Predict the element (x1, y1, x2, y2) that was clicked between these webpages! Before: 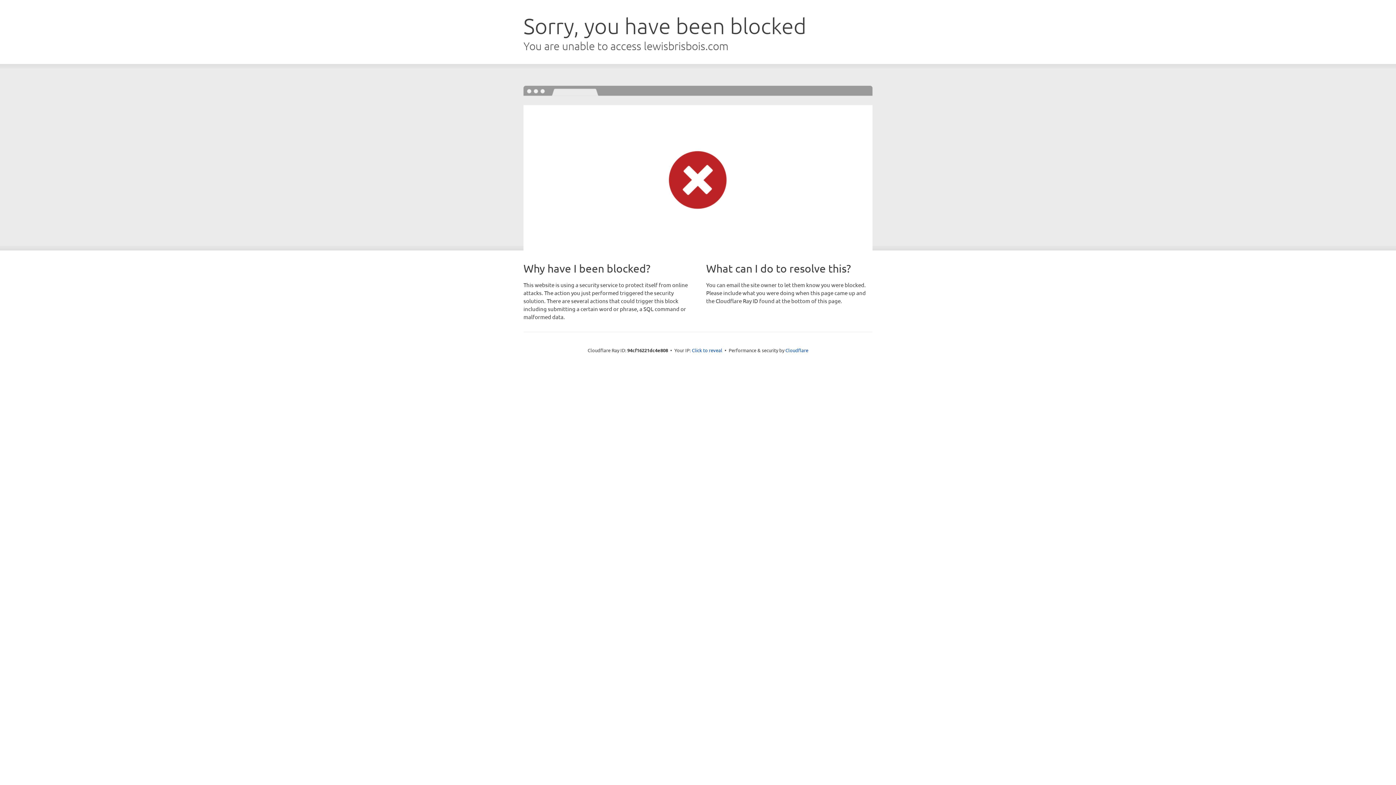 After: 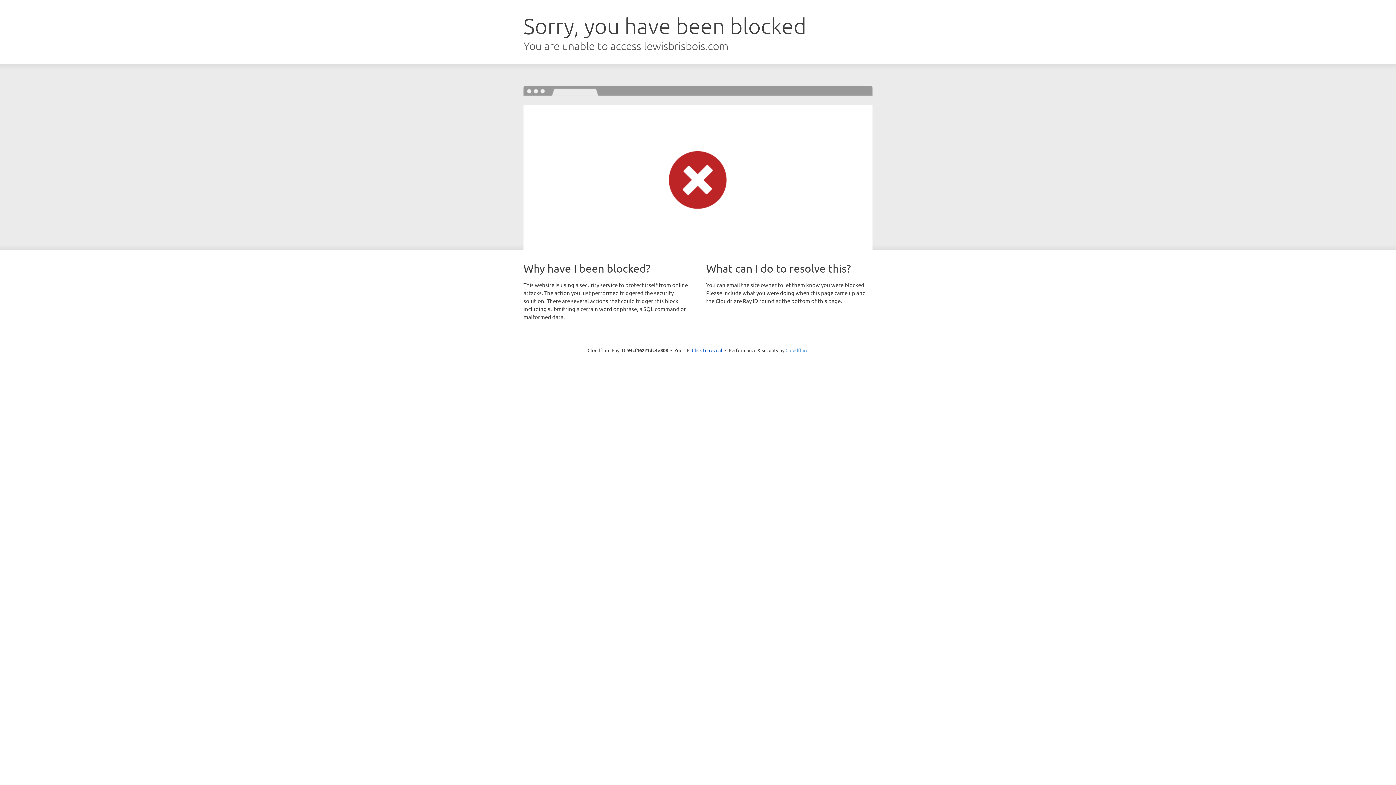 Action: label: Cloudflare bbox: (785, 347, 808, 353)